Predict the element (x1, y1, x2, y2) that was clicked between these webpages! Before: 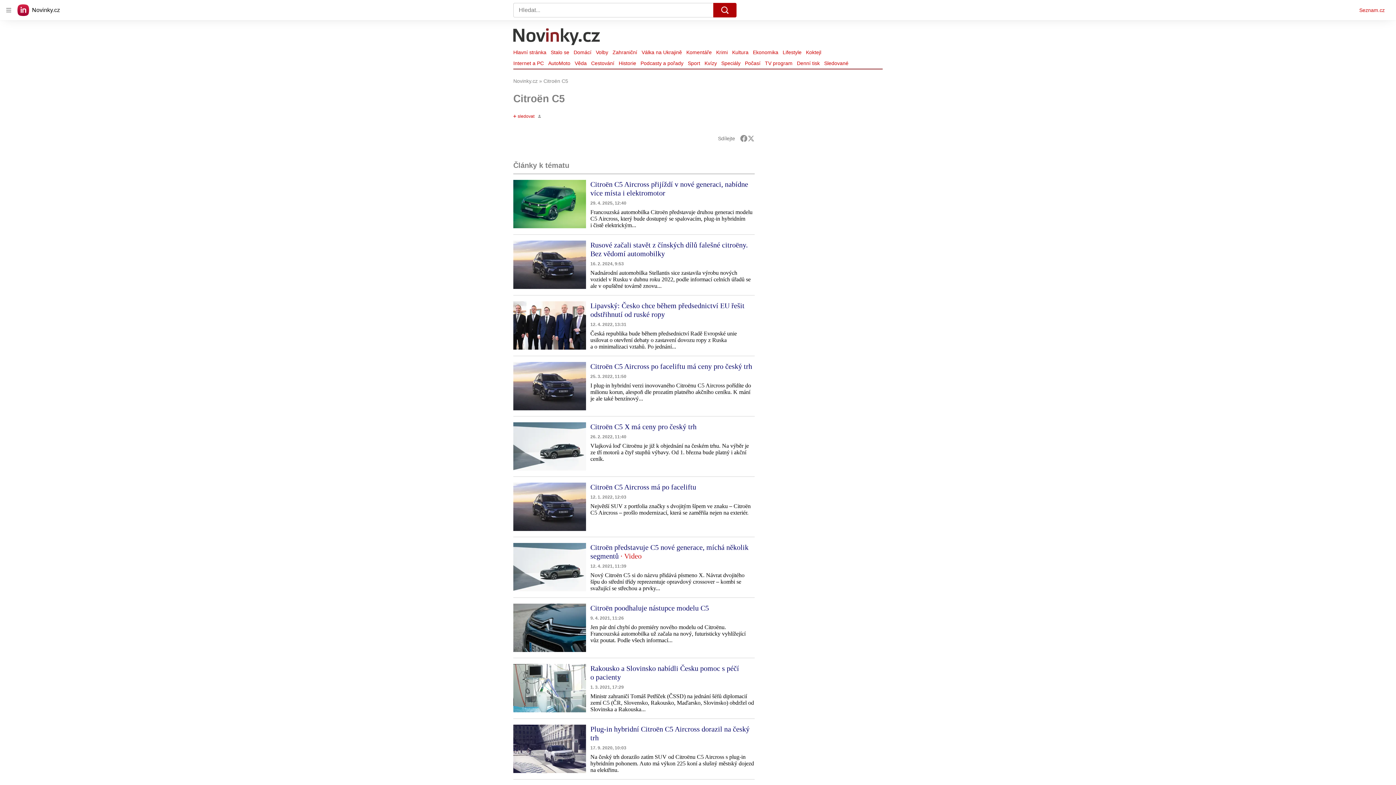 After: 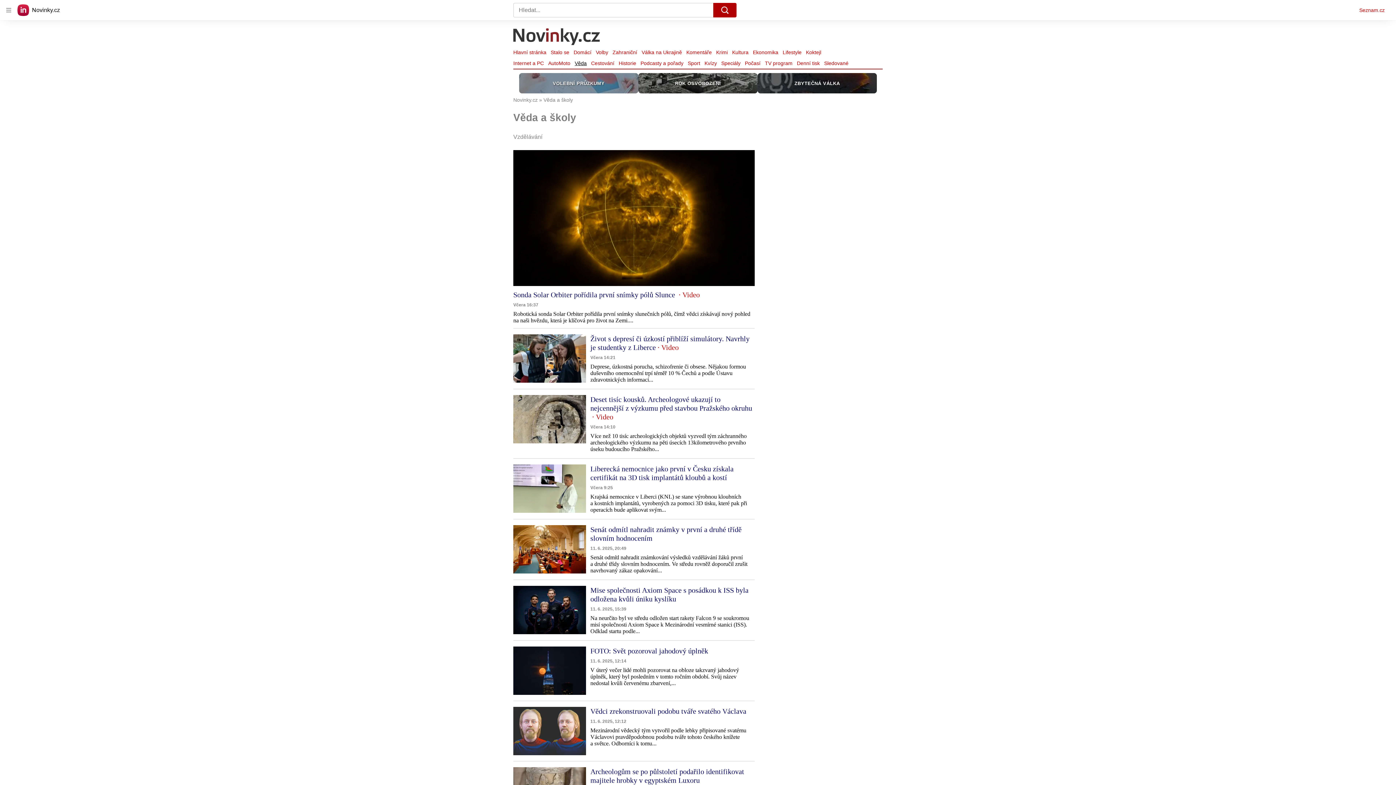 Action: label: Věda bbox: (572, 58, 589, 68)